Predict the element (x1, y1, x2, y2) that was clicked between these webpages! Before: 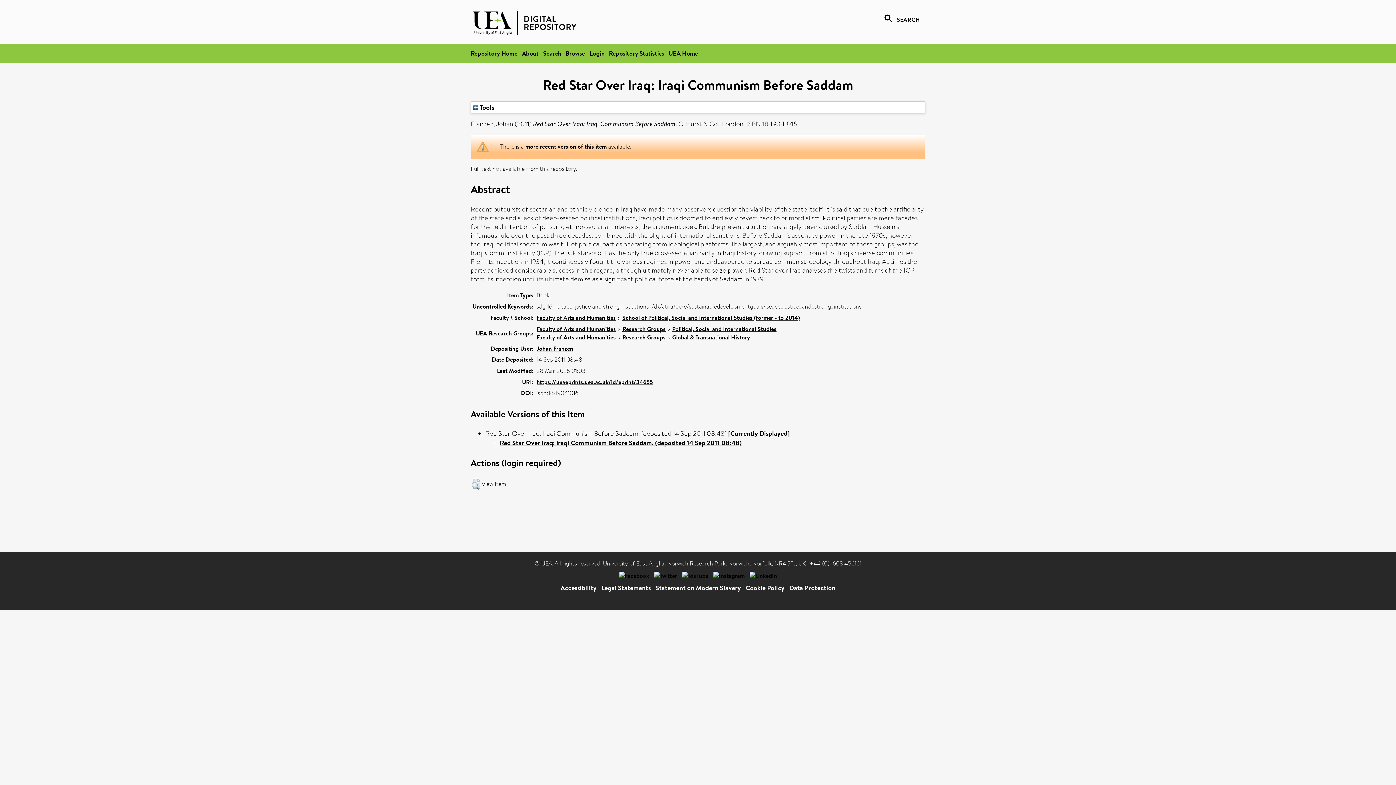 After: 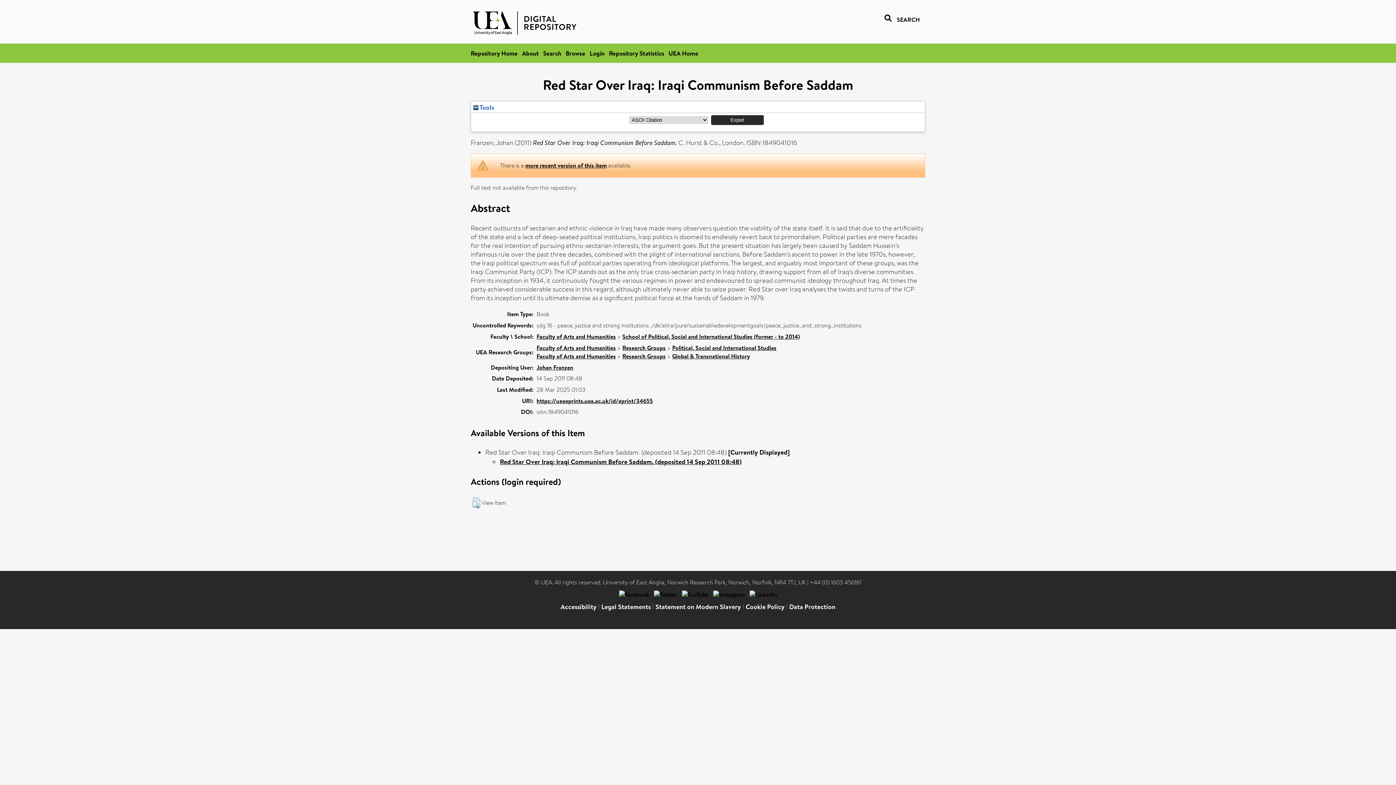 Action: bbox: (473, 102, 494, 112) label:  Tools